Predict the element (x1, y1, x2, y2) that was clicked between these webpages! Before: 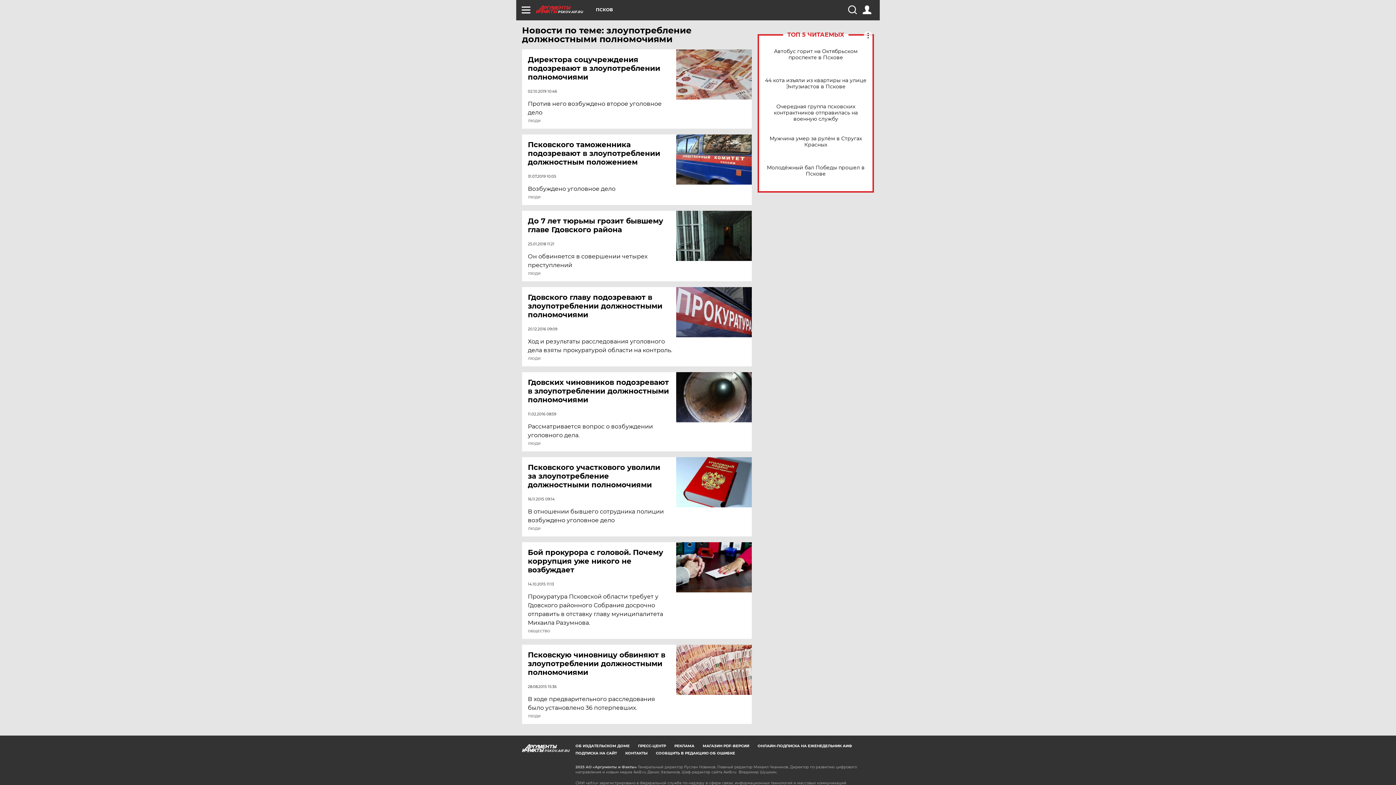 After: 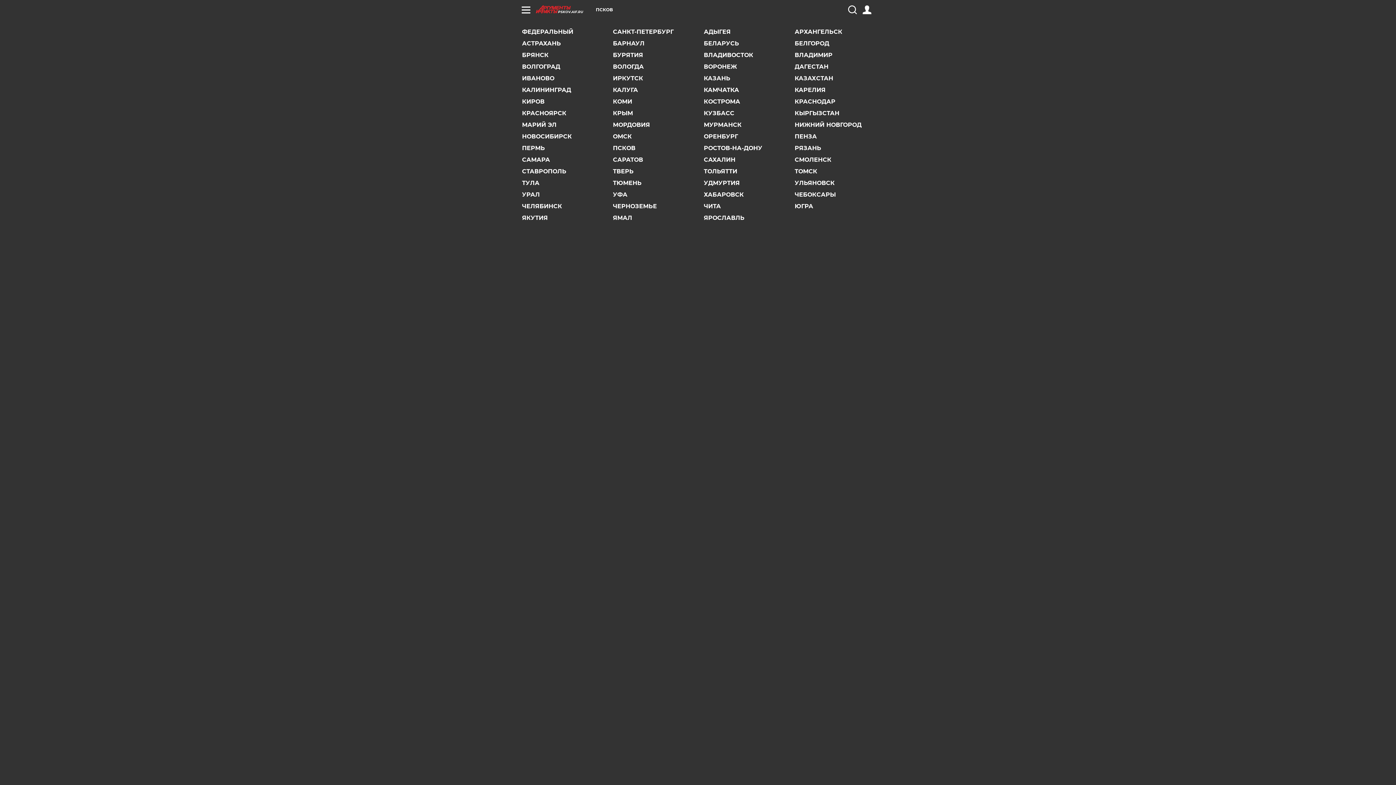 Action: bbox: (596, 7, 613, 12) label: ПСКОВ